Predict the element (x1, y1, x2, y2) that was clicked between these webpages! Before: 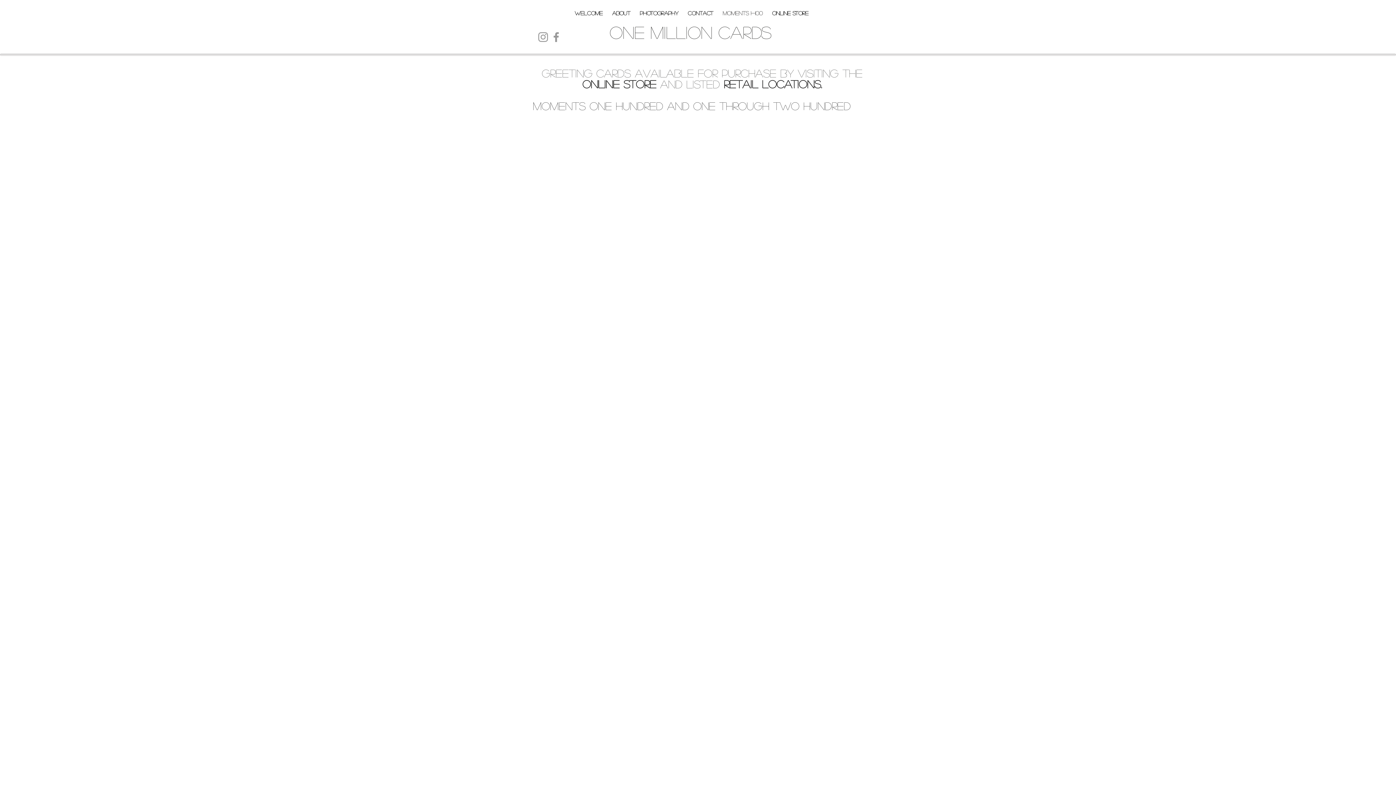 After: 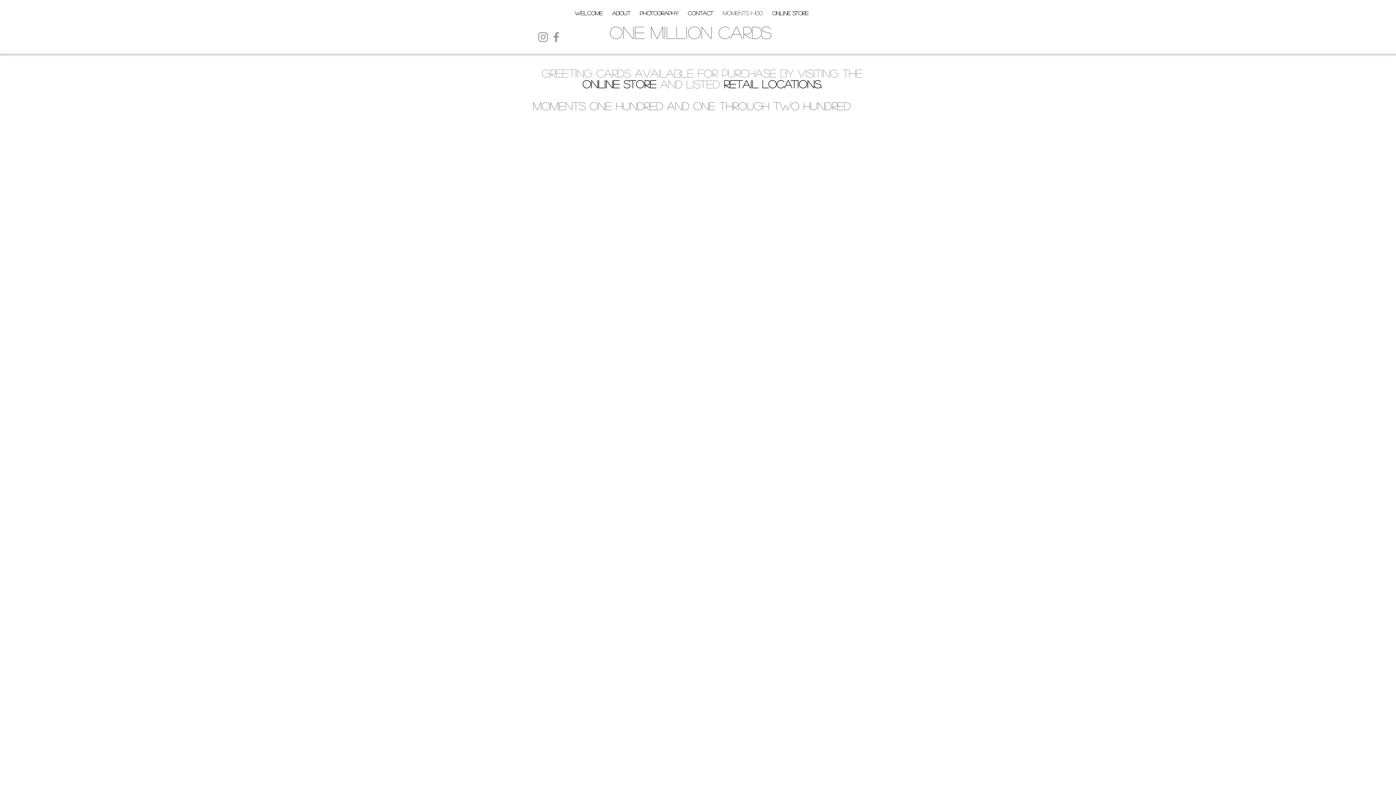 Action: label: 124 1mil200 bbox: (734, 518, 803, 617)